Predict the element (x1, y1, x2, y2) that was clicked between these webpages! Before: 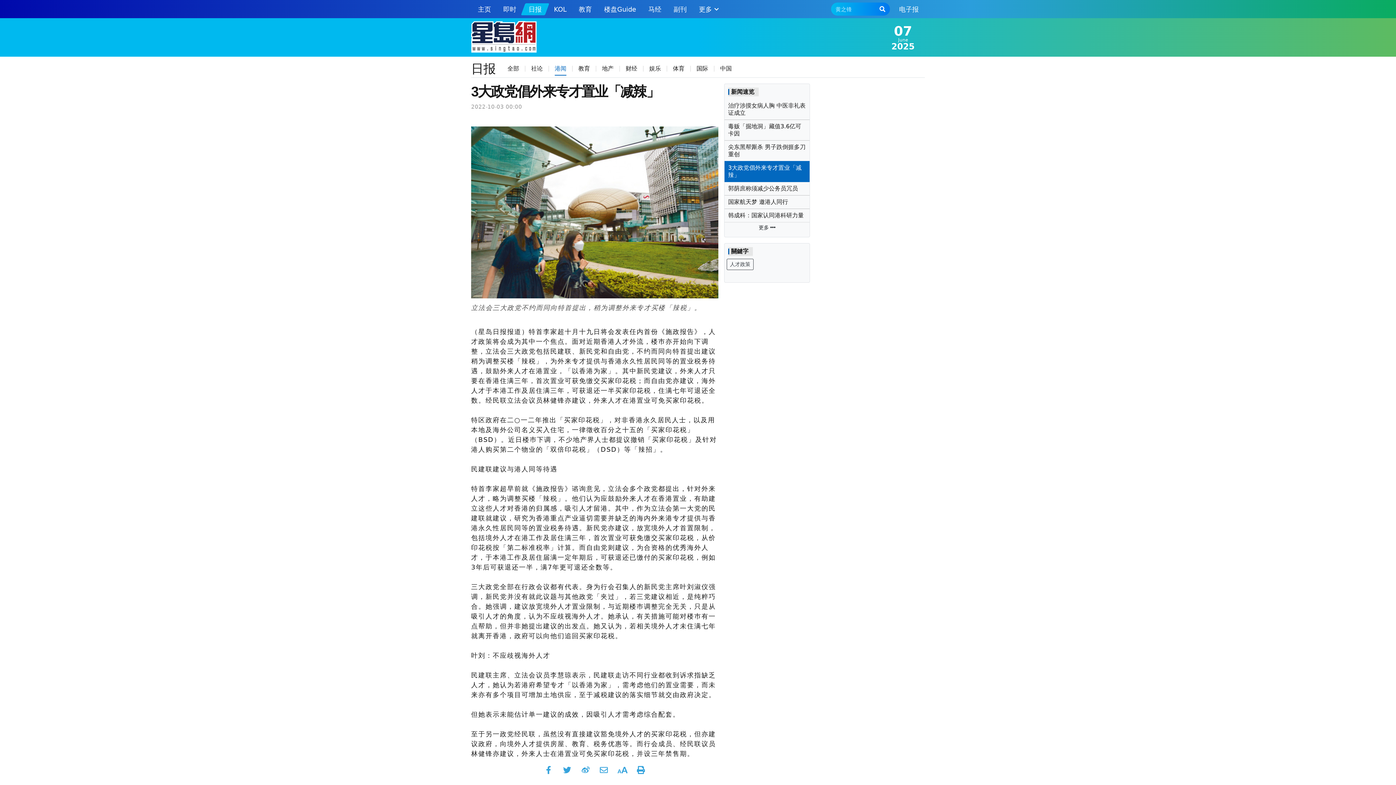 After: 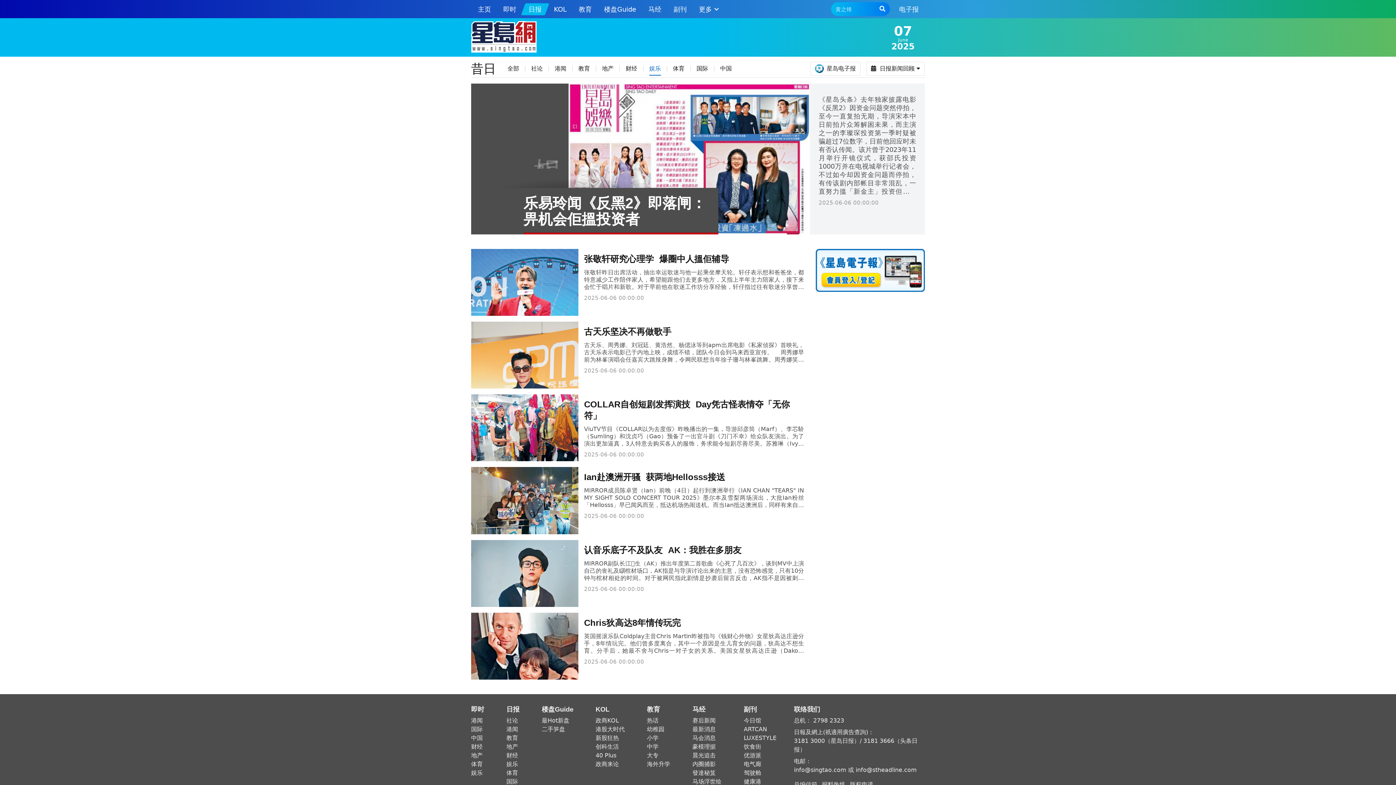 Action: label: 娱乐 bbox: (643, 59, 666, 77)